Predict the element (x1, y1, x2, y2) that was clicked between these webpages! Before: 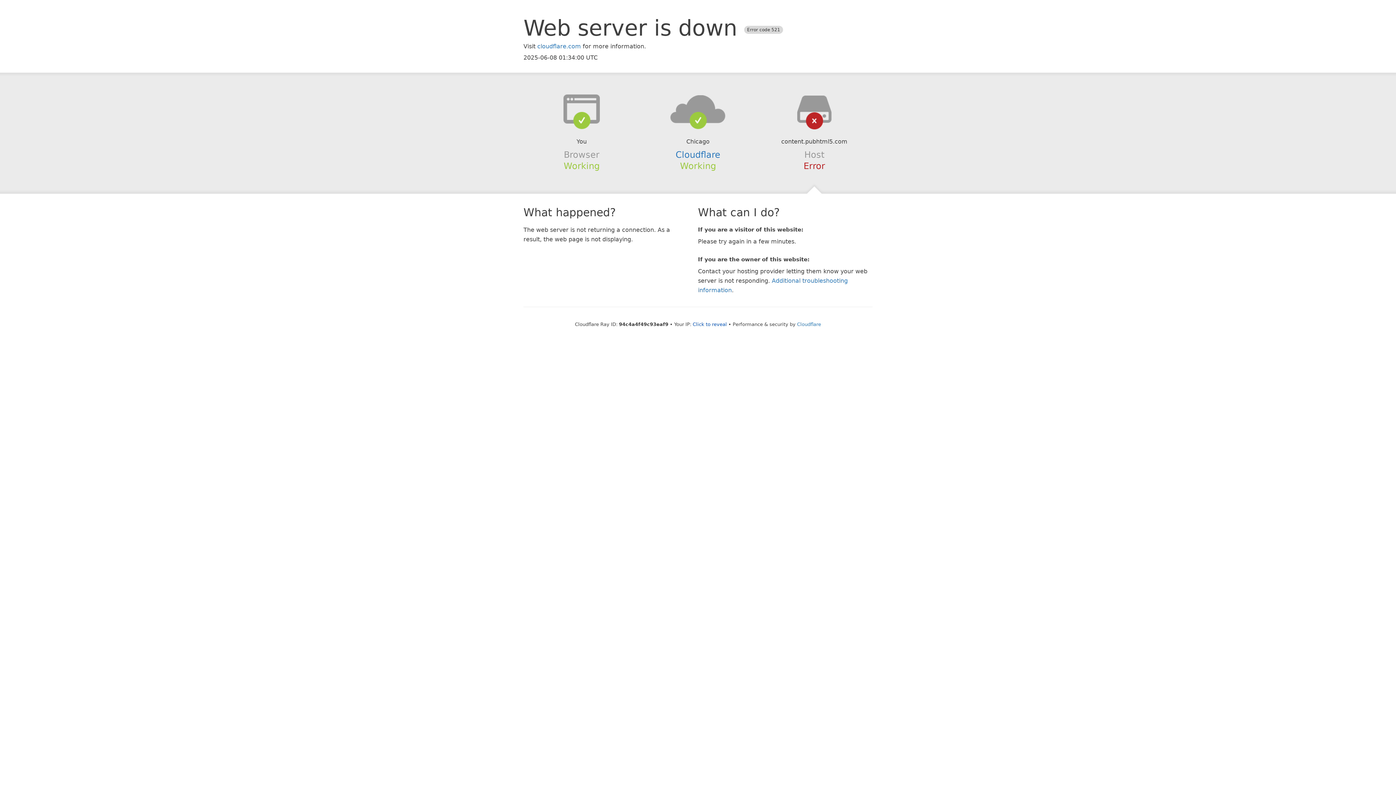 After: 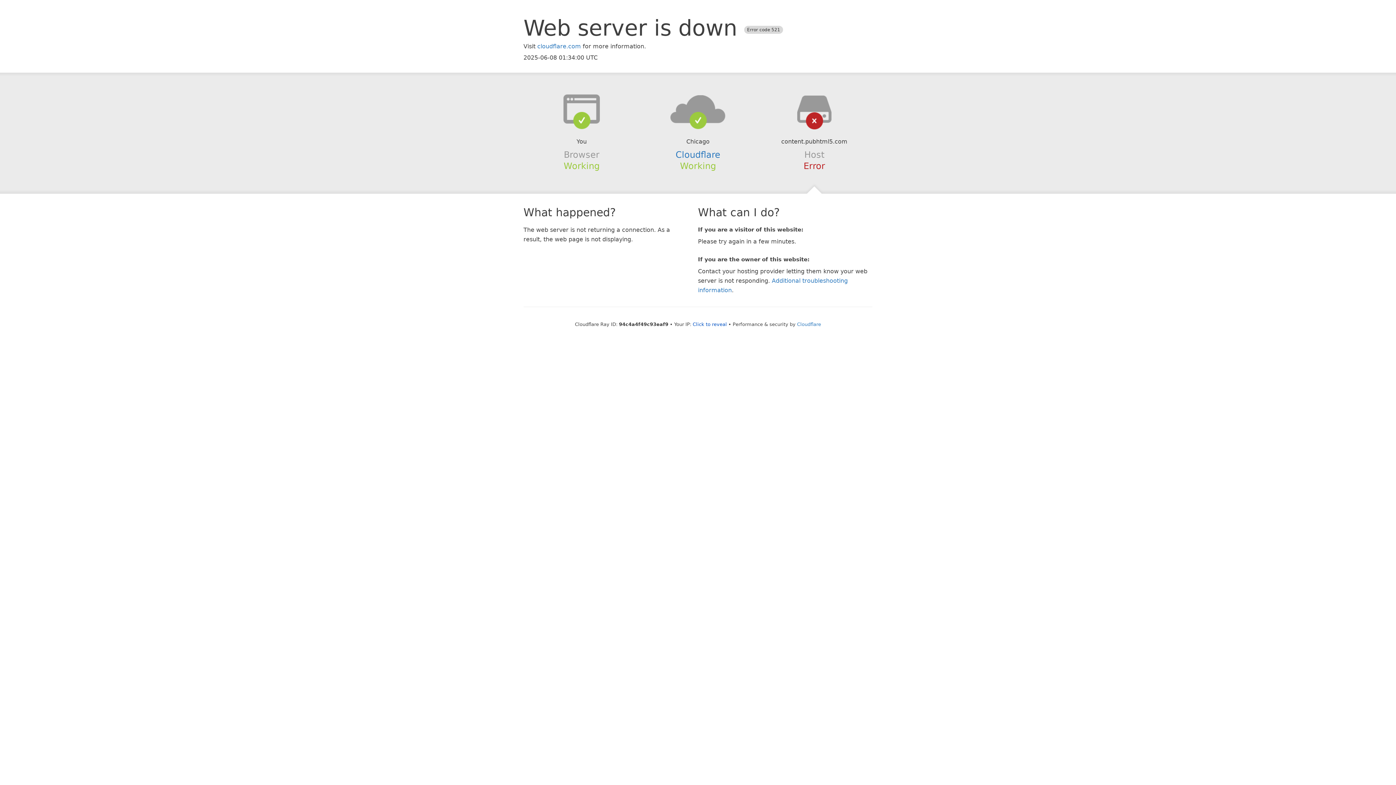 Action: bbox: (639, 94, 756, 123)